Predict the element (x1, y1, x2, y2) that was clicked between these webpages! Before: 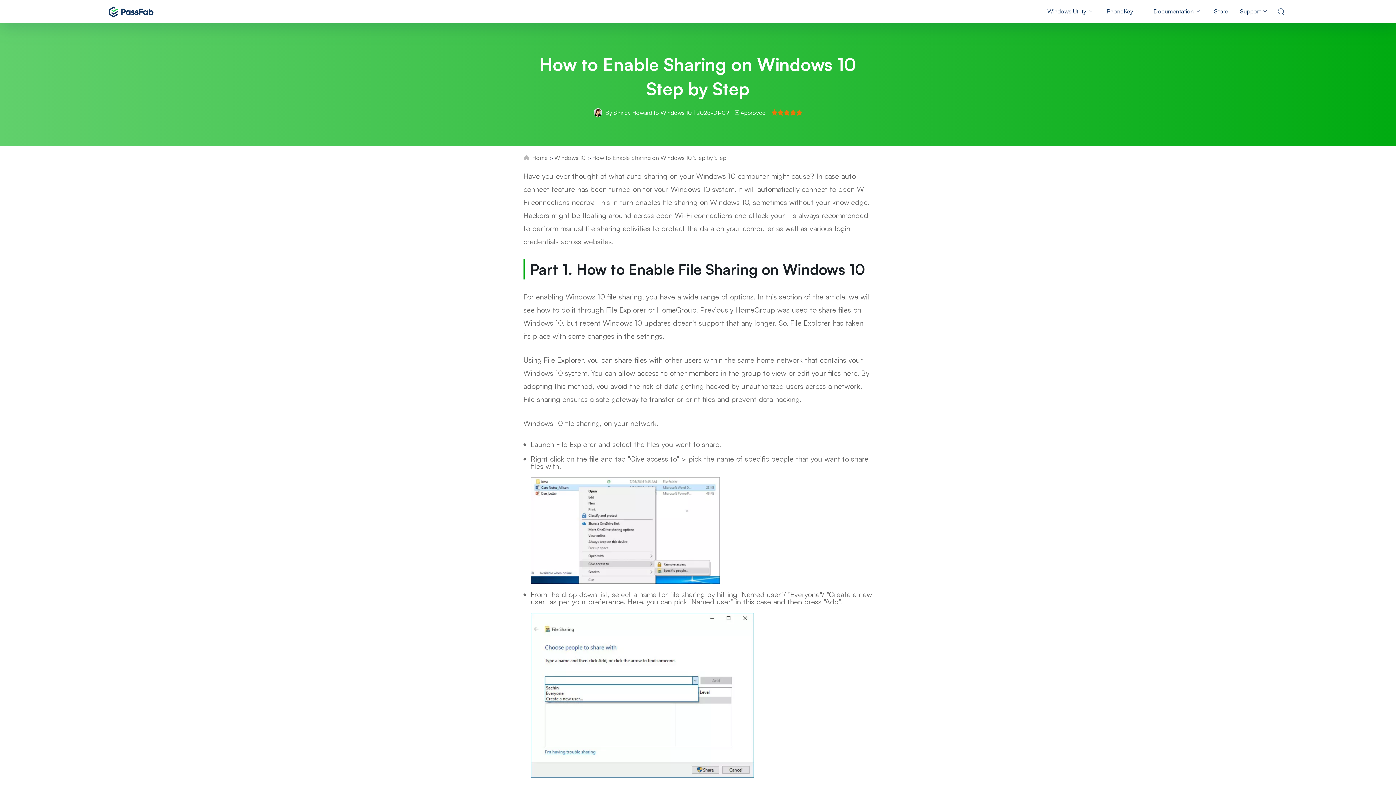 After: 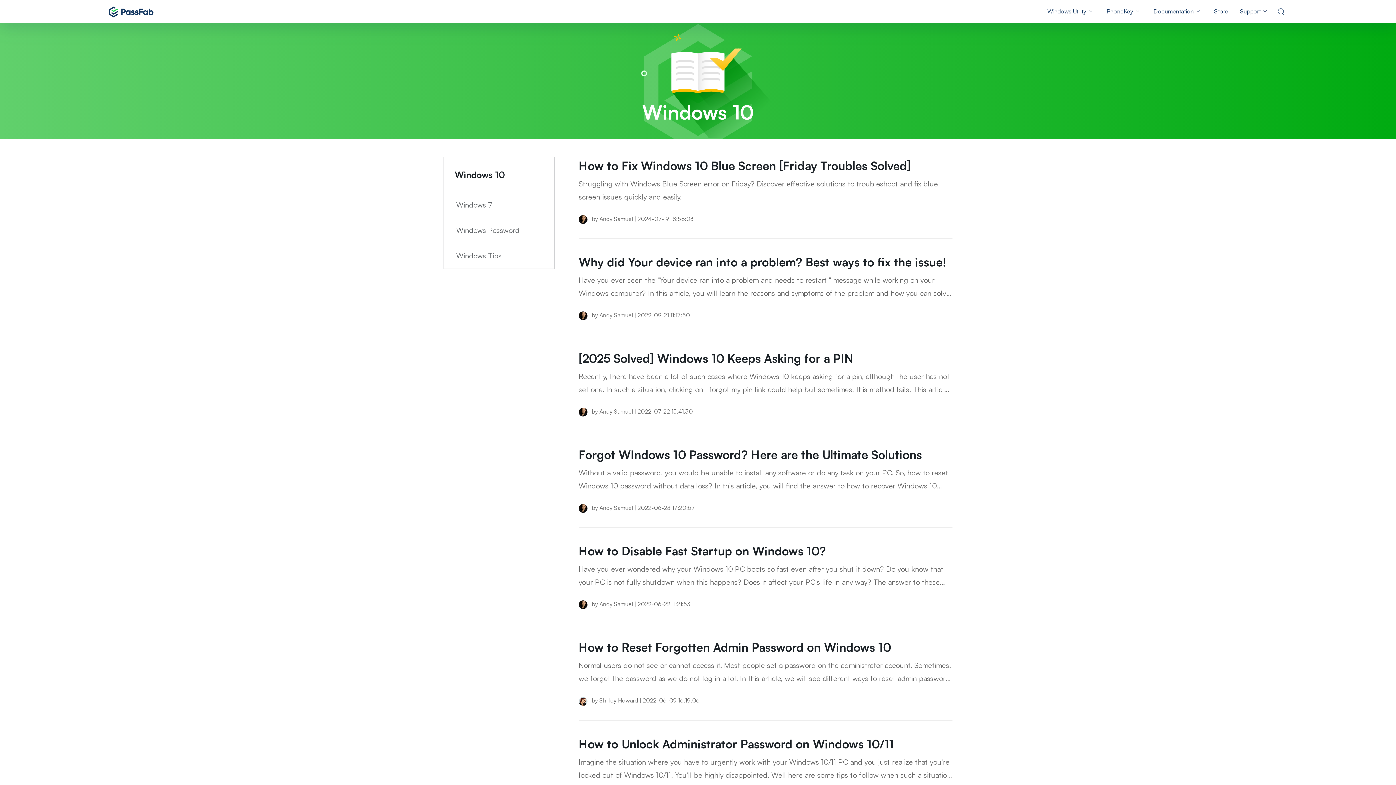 Action: label: Windows 10 bbox: (660, 109, 692, 116)